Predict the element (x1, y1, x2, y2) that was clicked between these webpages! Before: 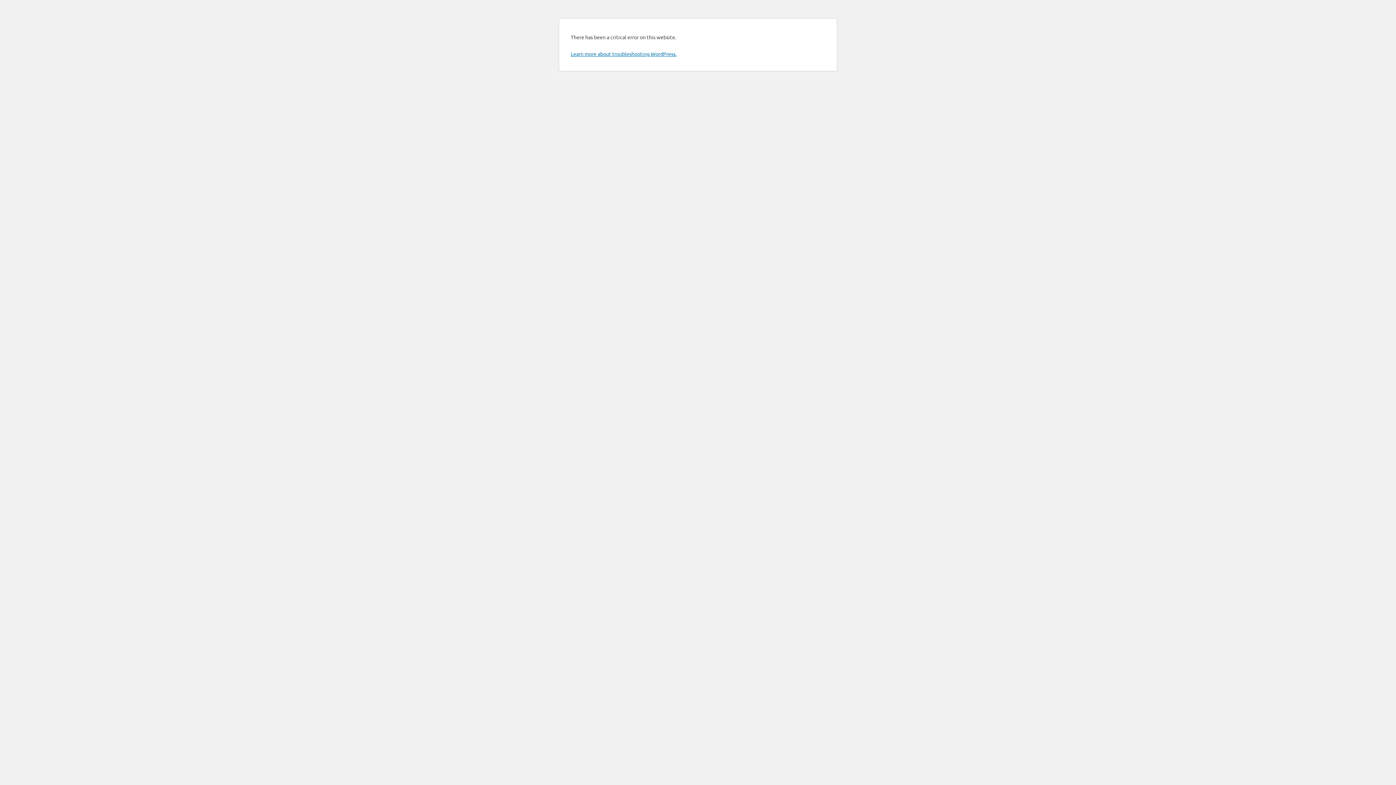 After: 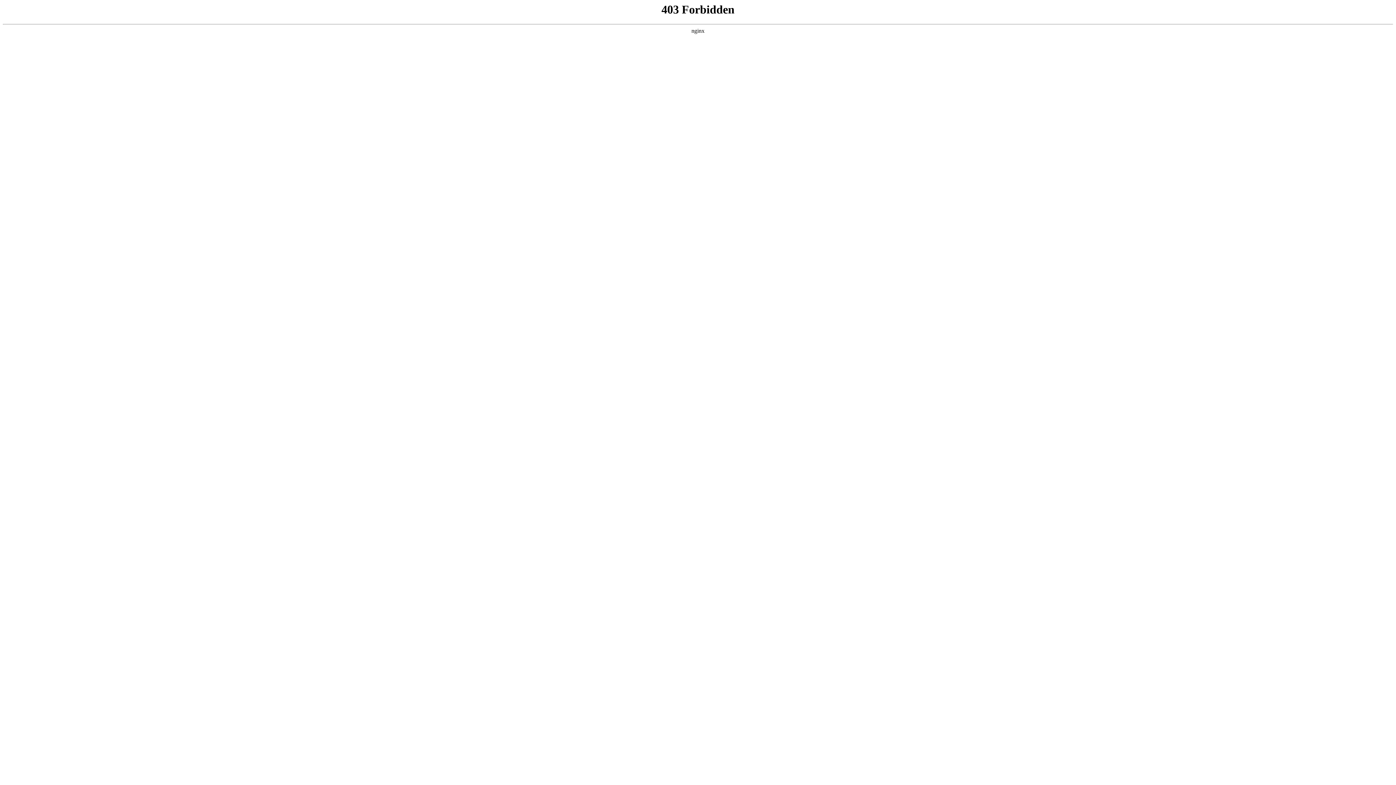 Action: label: Learn more about troubleshooting WordPress. bbox: (570, 50, 676, 57)